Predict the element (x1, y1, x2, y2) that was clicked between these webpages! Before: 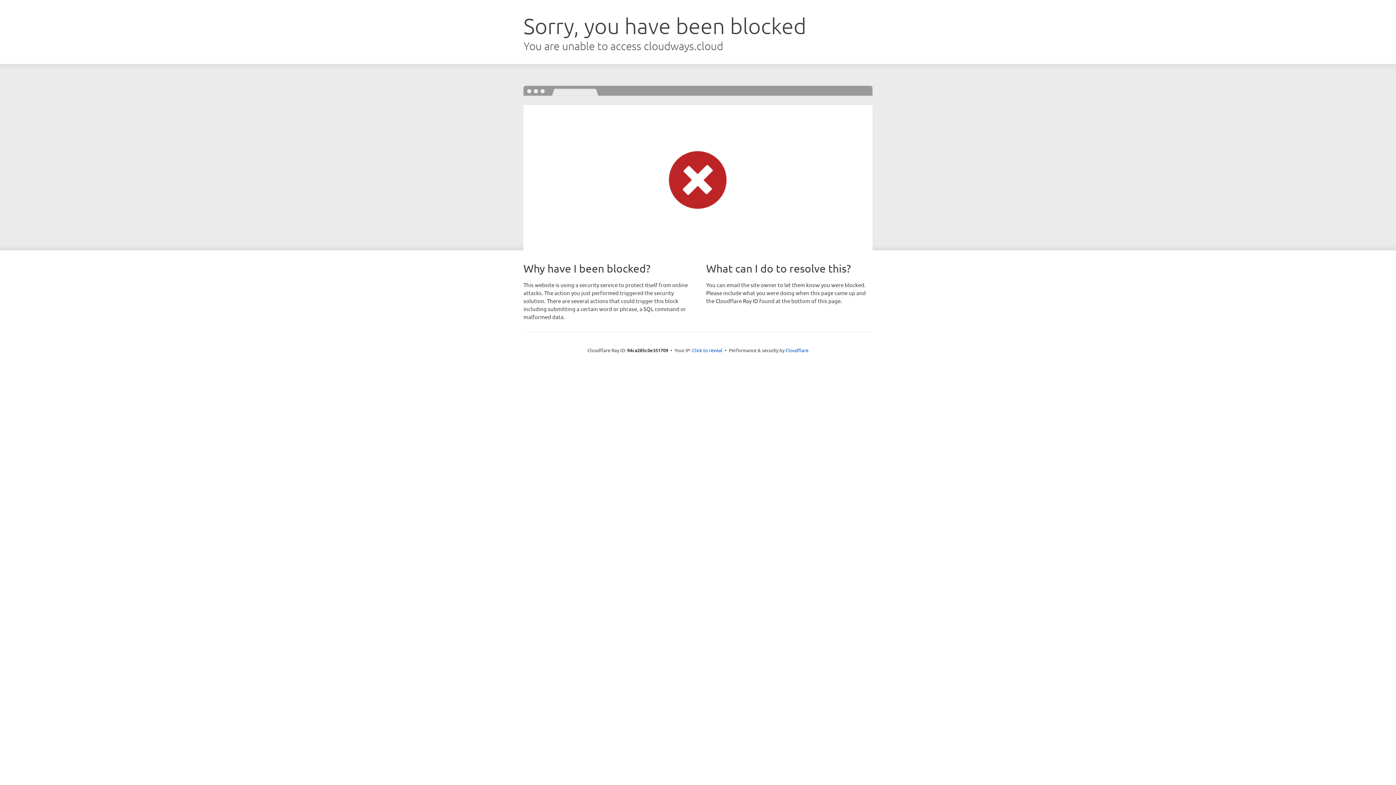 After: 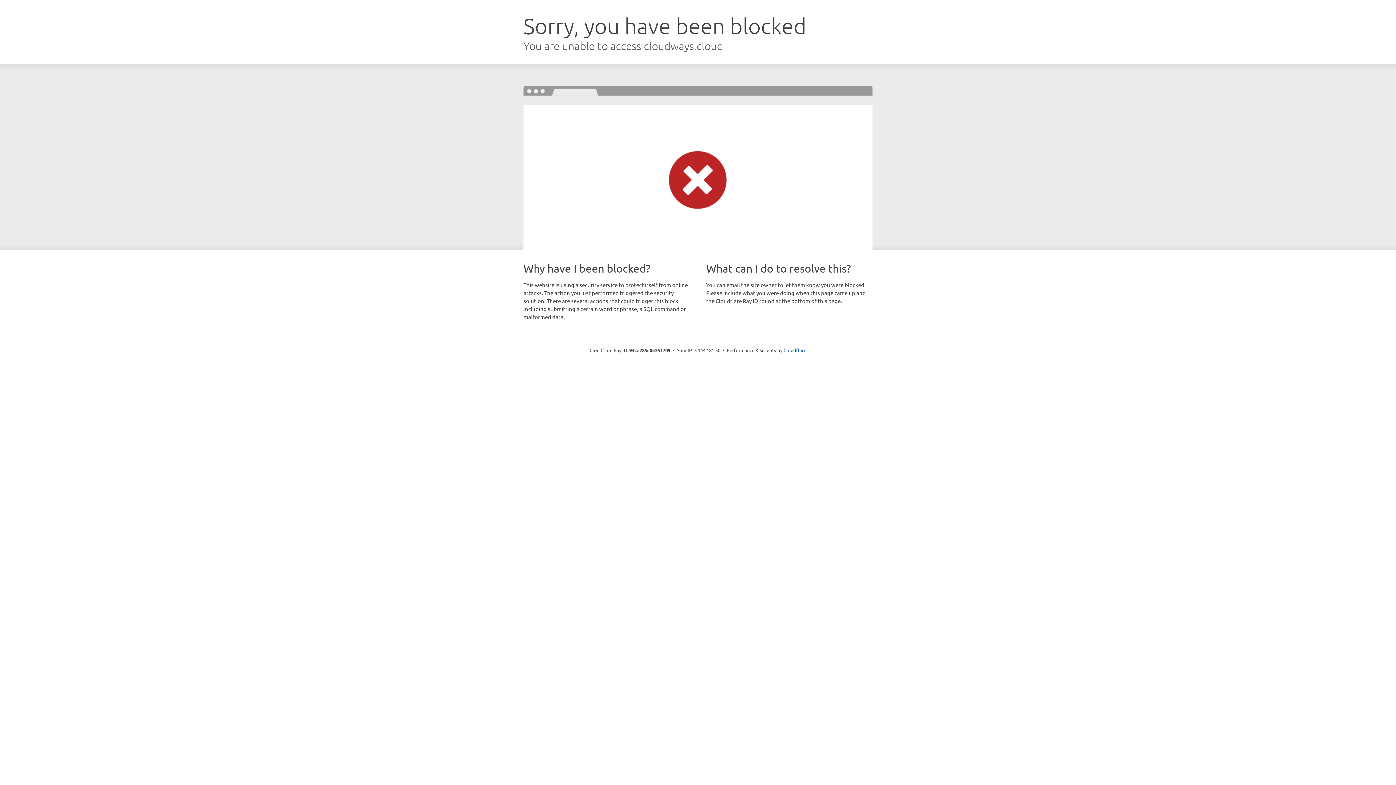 Action: bbox: (692, 346, 722, 353) label: Click to reveal